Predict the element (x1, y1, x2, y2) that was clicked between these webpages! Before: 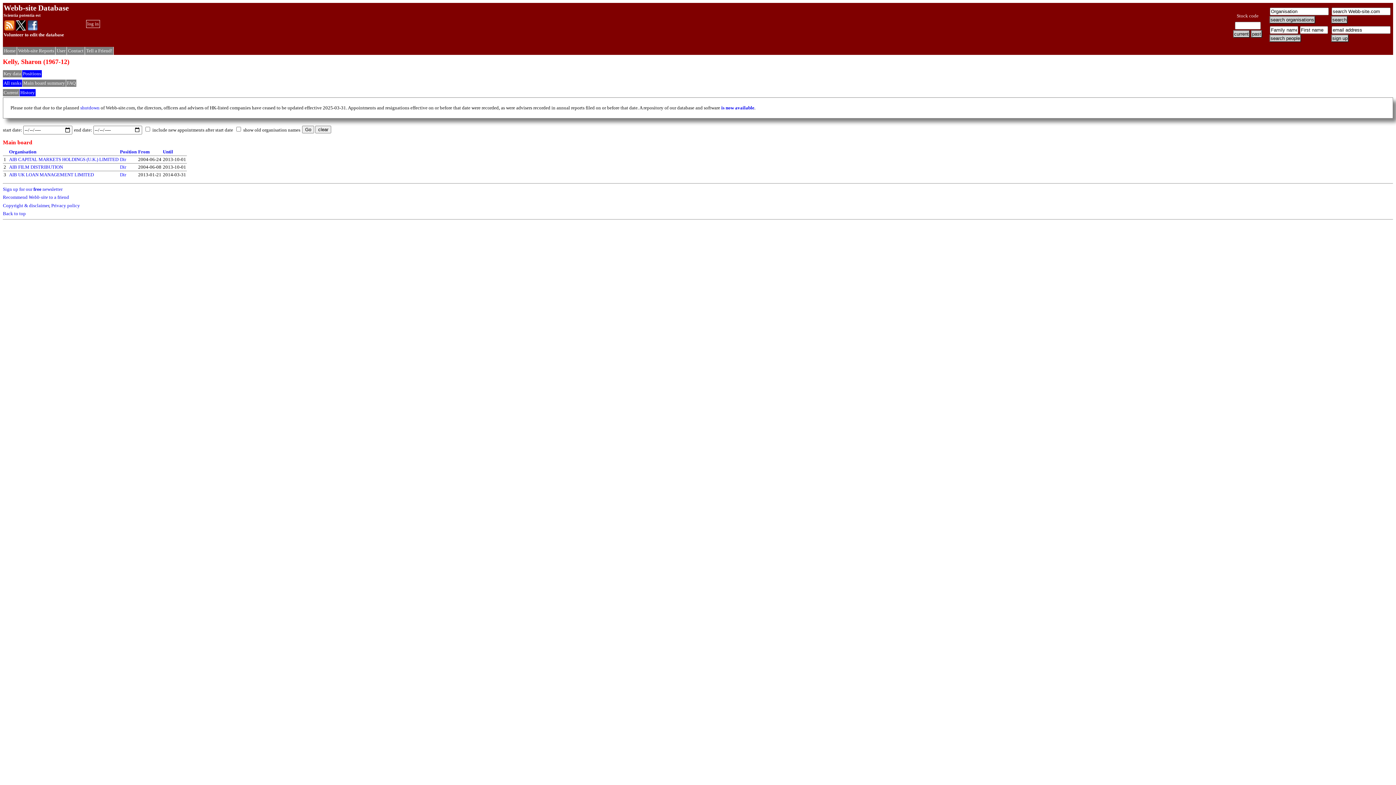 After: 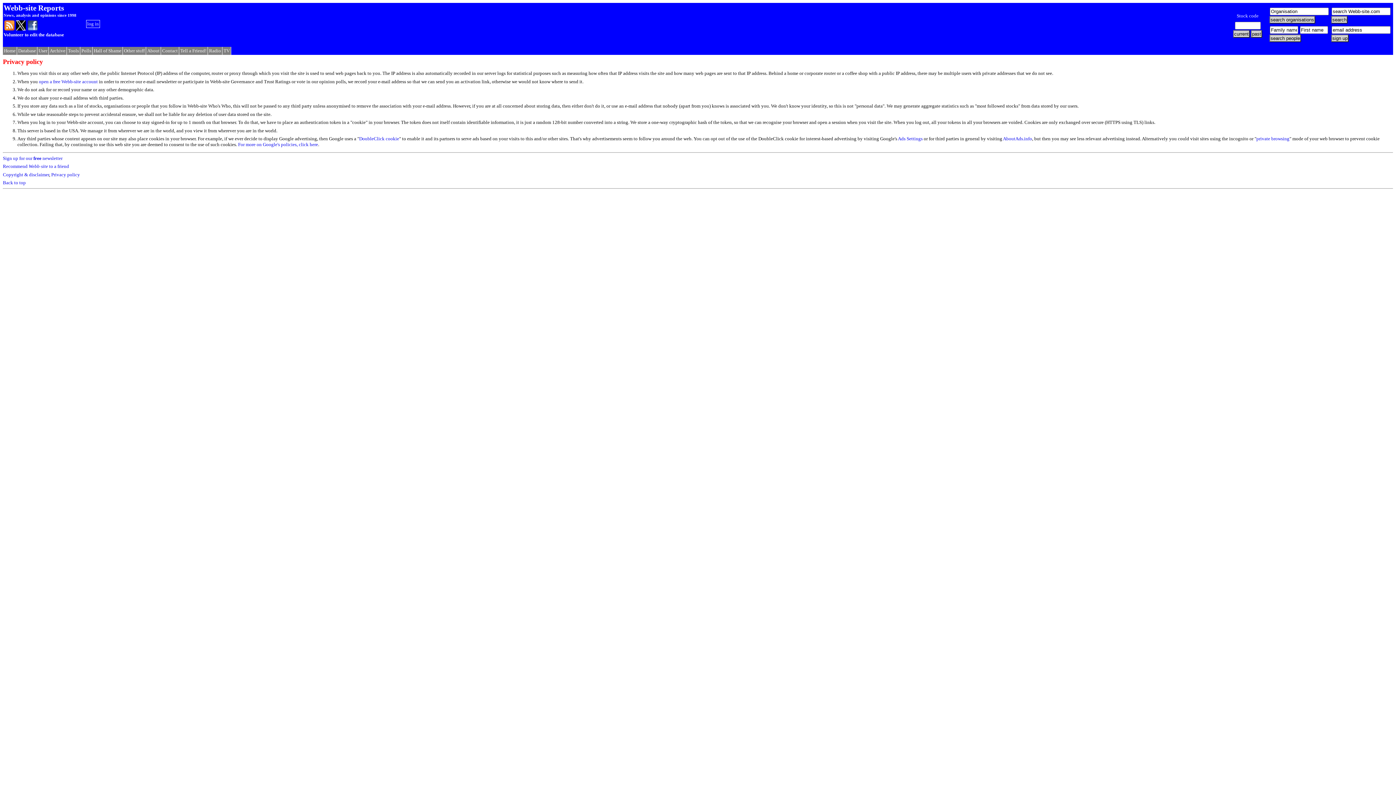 Action: label: Privacy policy bbox: (51, 202, 80, 208)